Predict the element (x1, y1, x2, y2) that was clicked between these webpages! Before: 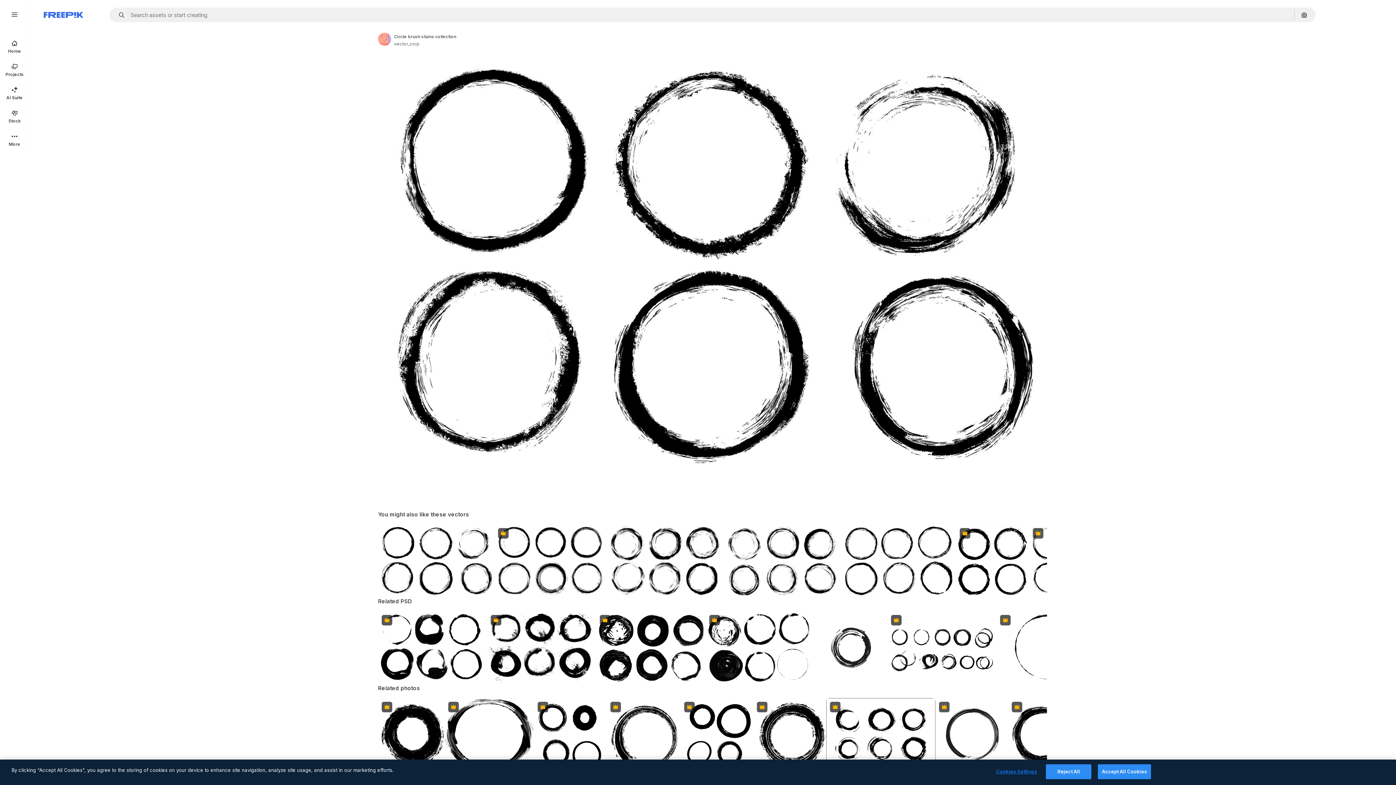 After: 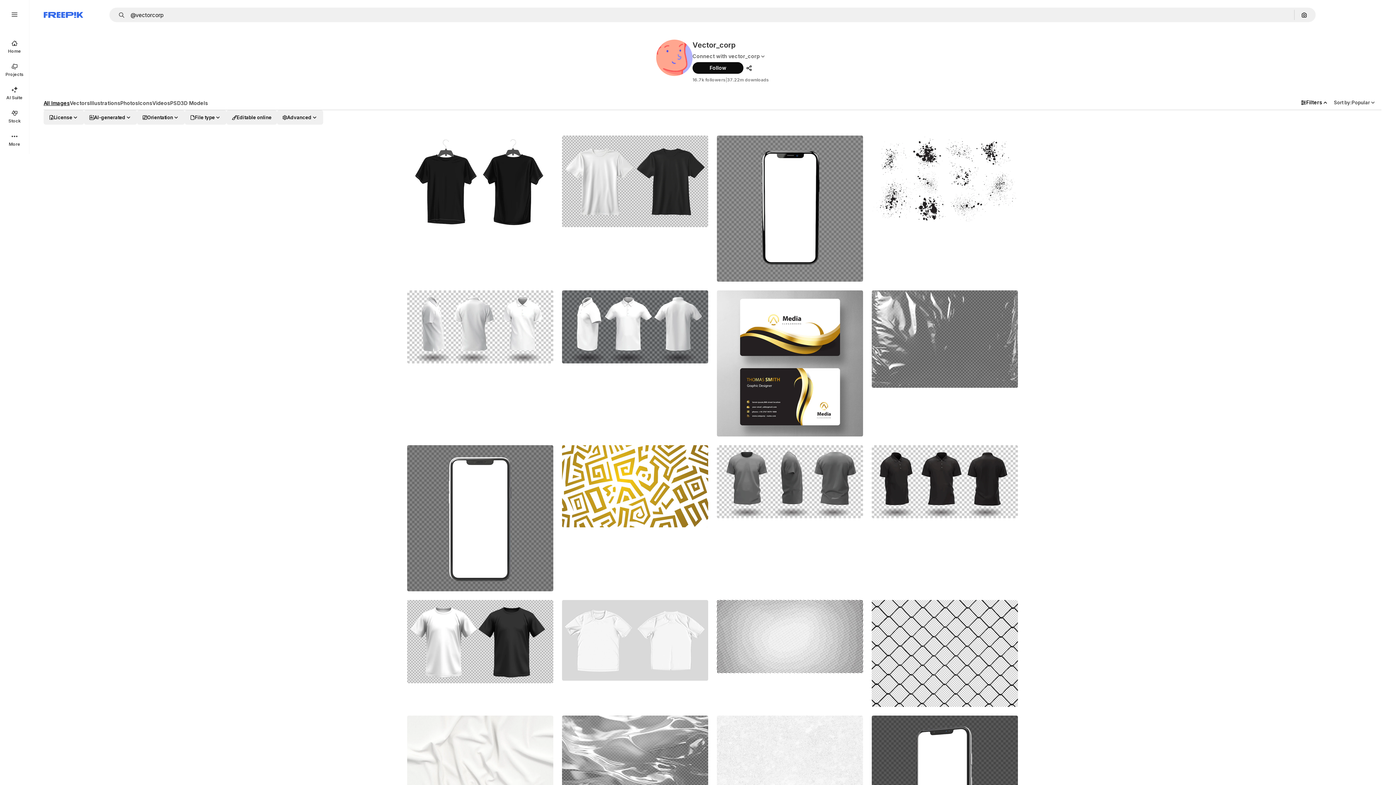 Action: bbox: (378, 32, 391, 45) label: Link to the author's page